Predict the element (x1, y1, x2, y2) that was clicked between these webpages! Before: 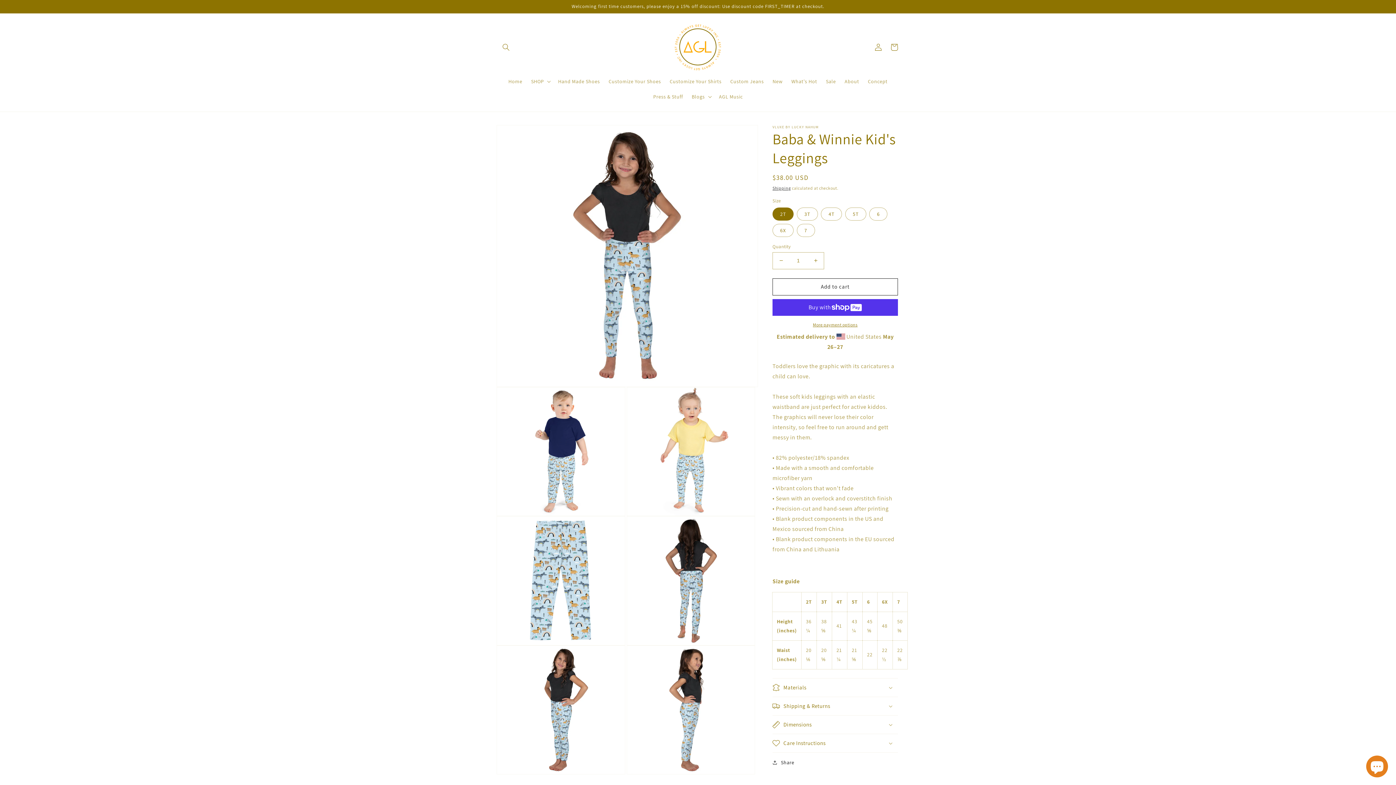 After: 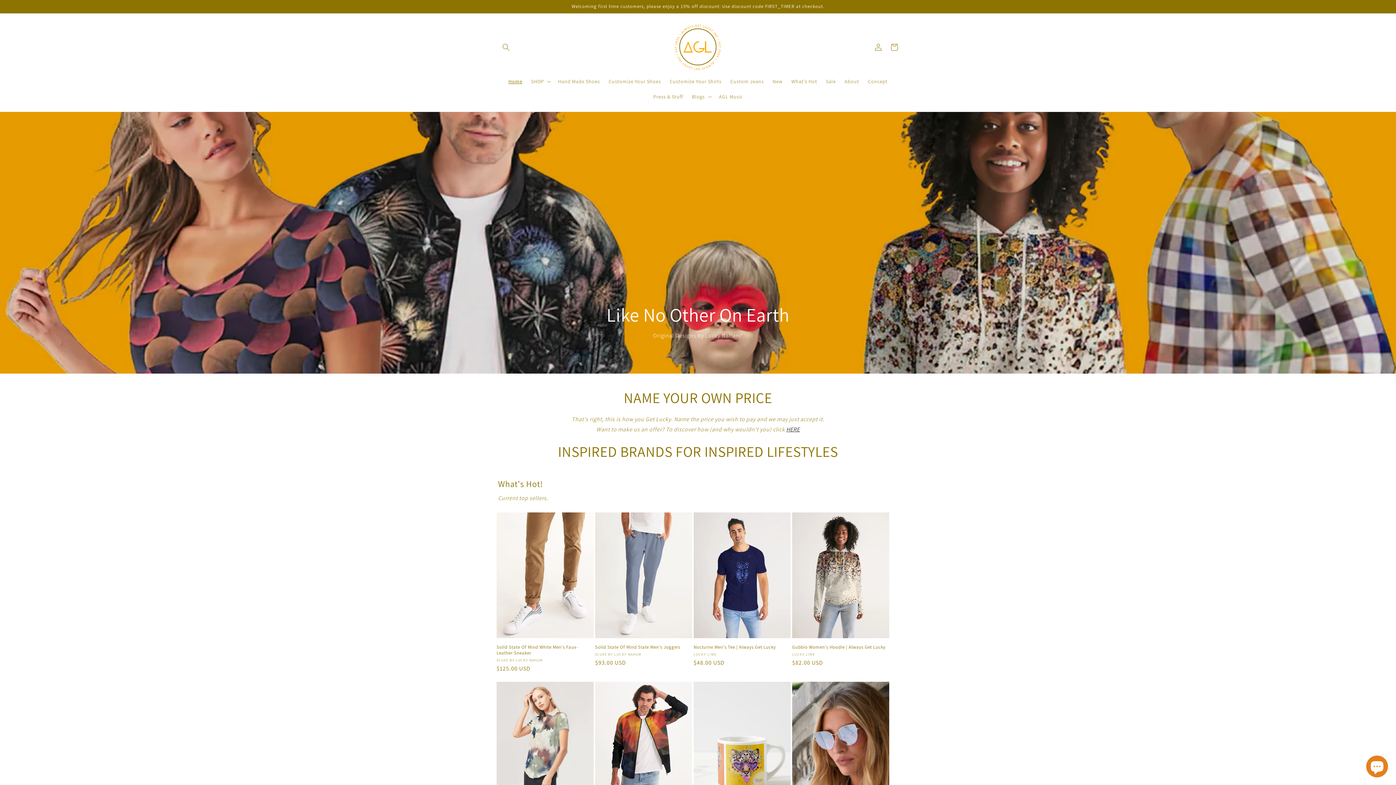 Action: bbox: (504, 73, 526, 89) label: Home